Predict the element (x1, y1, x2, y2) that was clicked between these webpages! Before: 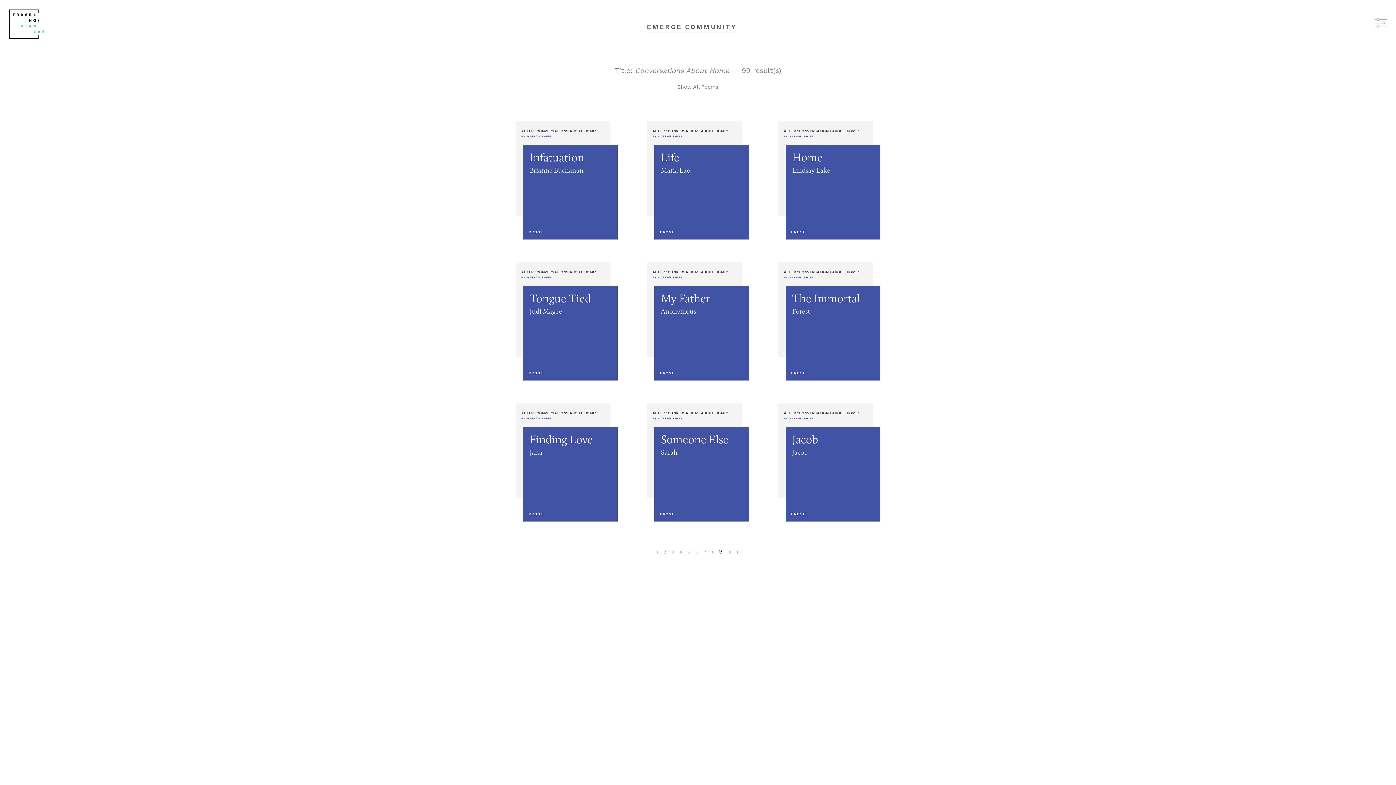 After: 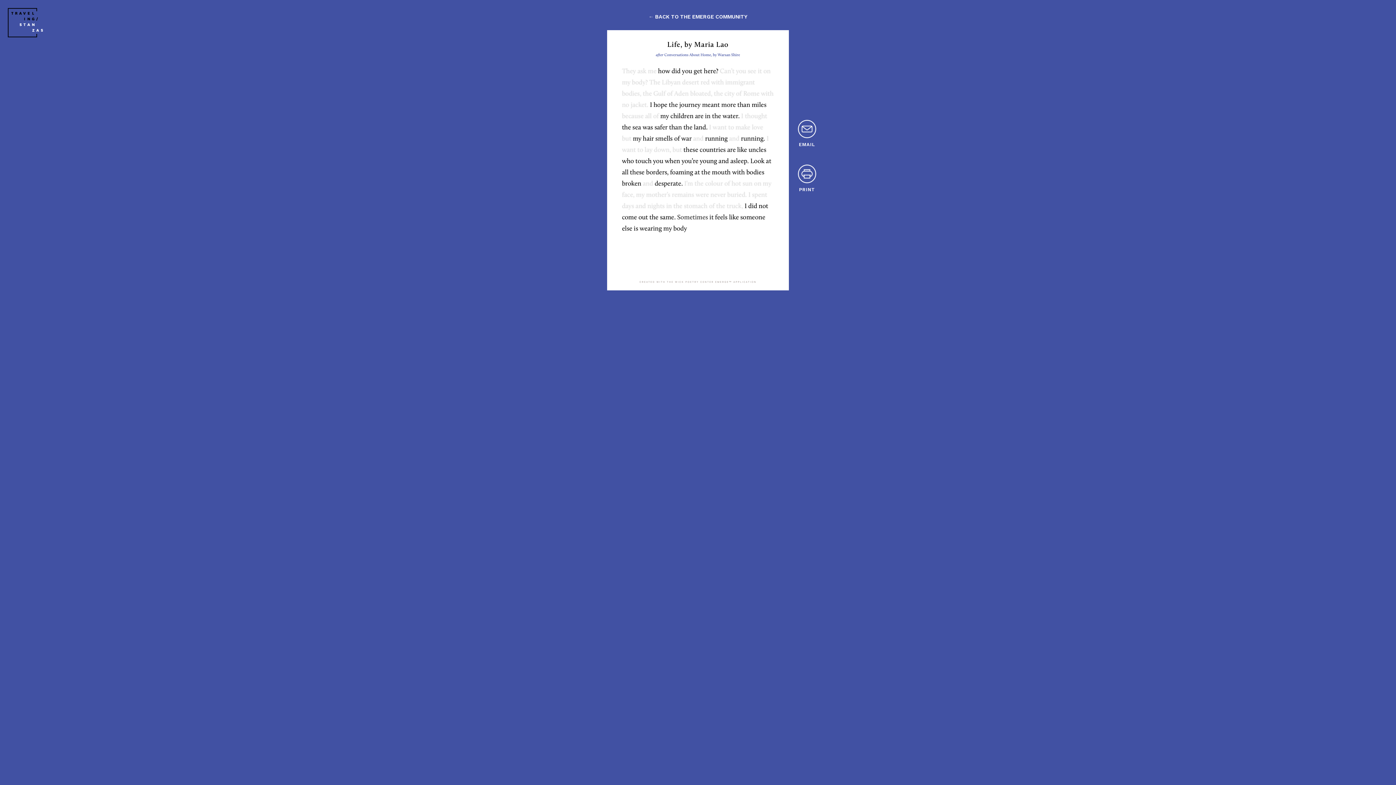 Action: bbox: (650, 125, 745, 219) label: AFTER "CONVERSATIONS ABOUT HOME"
BY WARSAN SHIRE
Life
Maria Lao
PROSE